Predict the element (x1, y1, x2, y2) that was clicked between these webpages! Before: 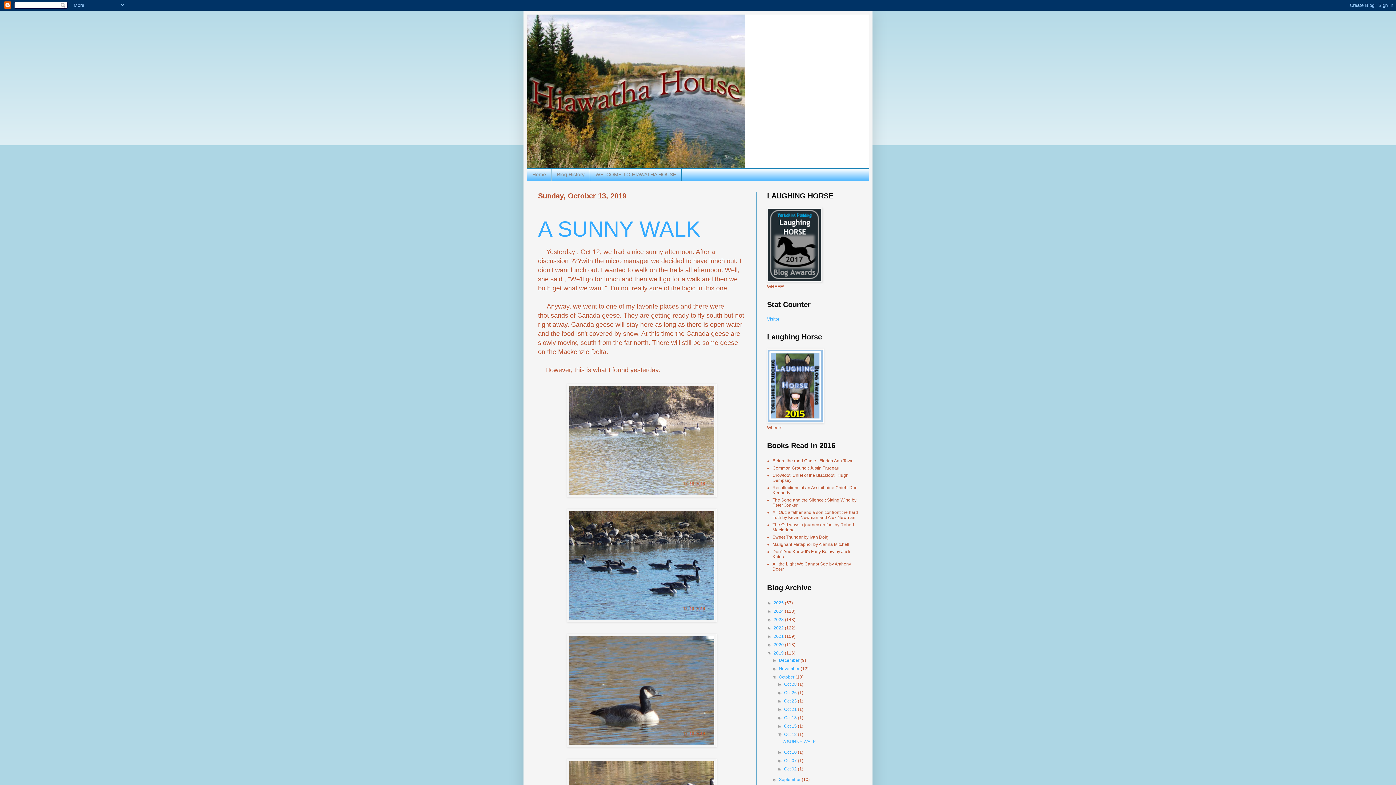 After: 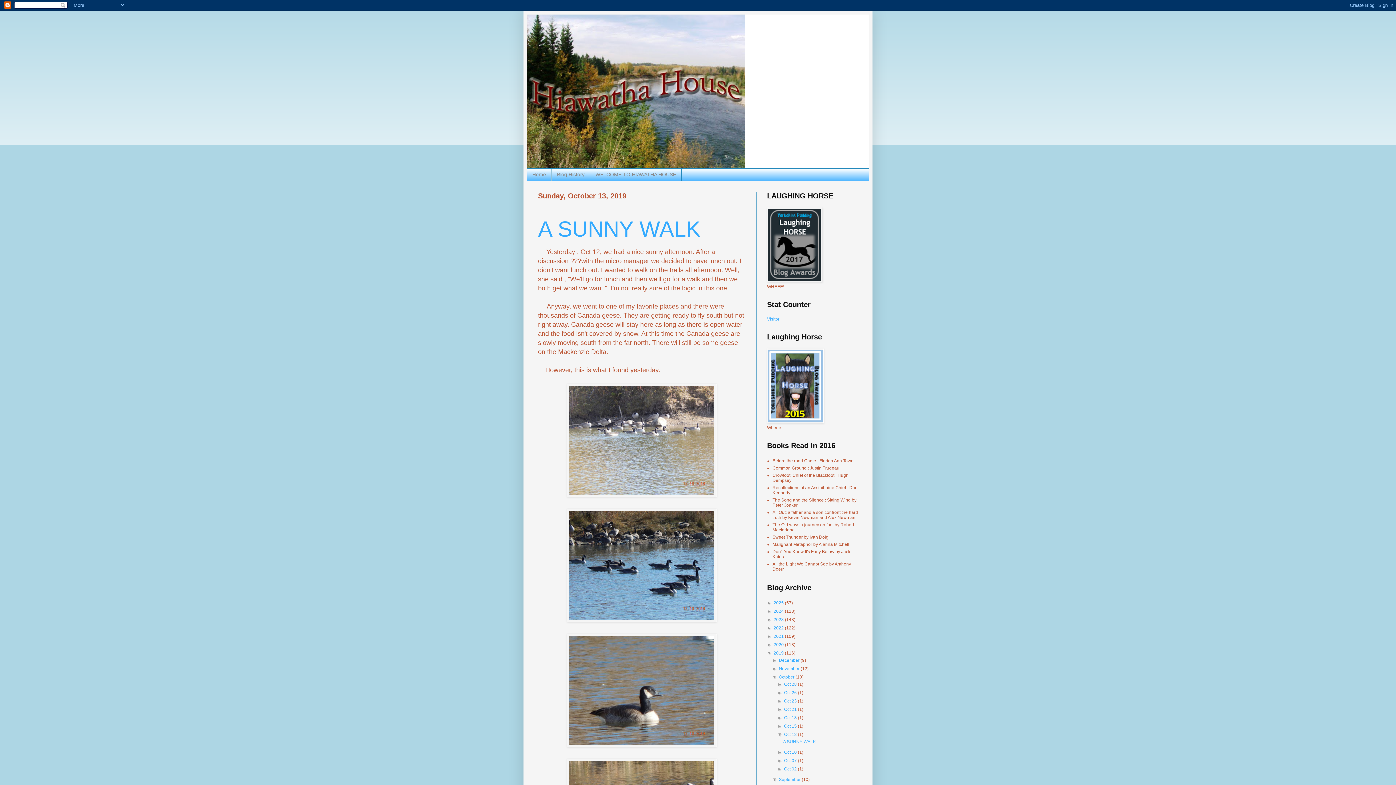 Action: label: ►   bbox: (772, 777, 779, 782)